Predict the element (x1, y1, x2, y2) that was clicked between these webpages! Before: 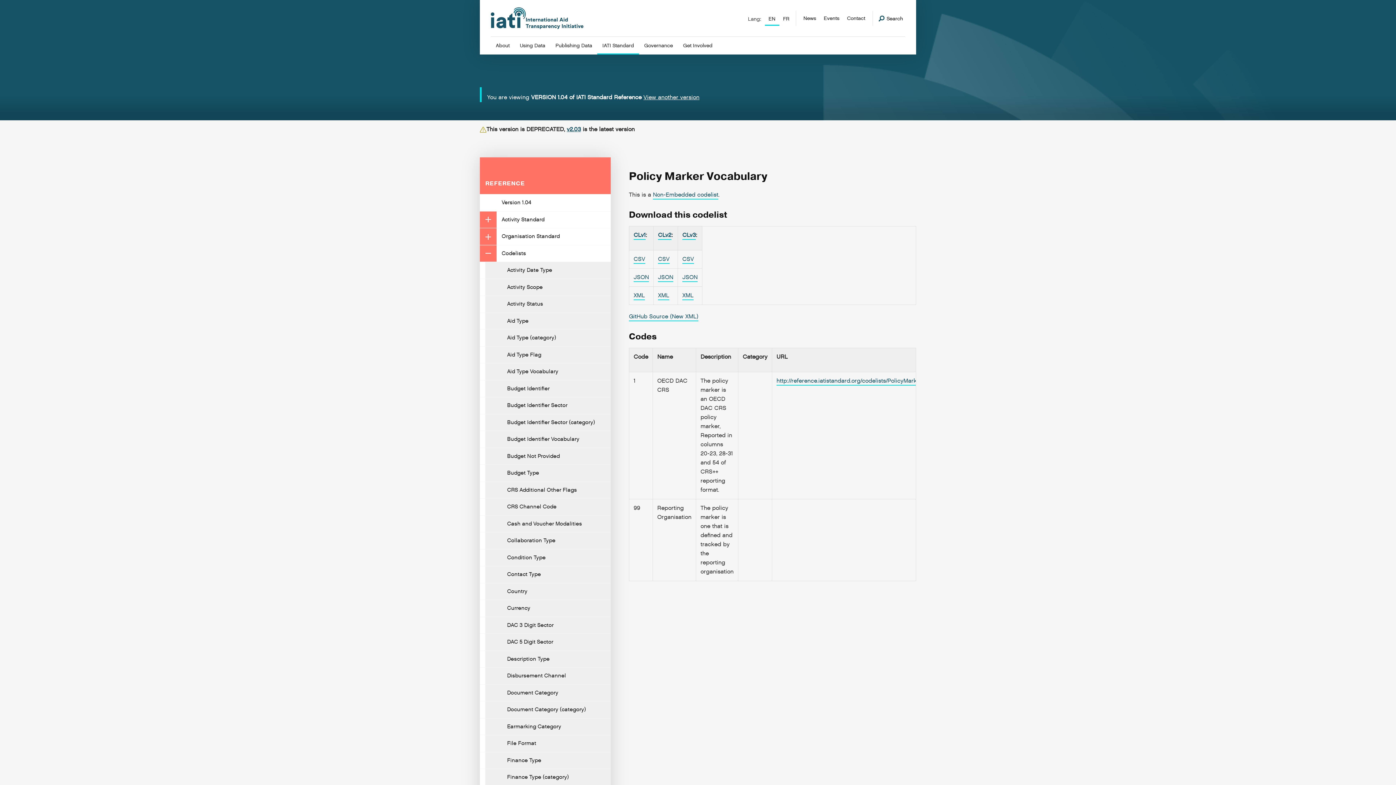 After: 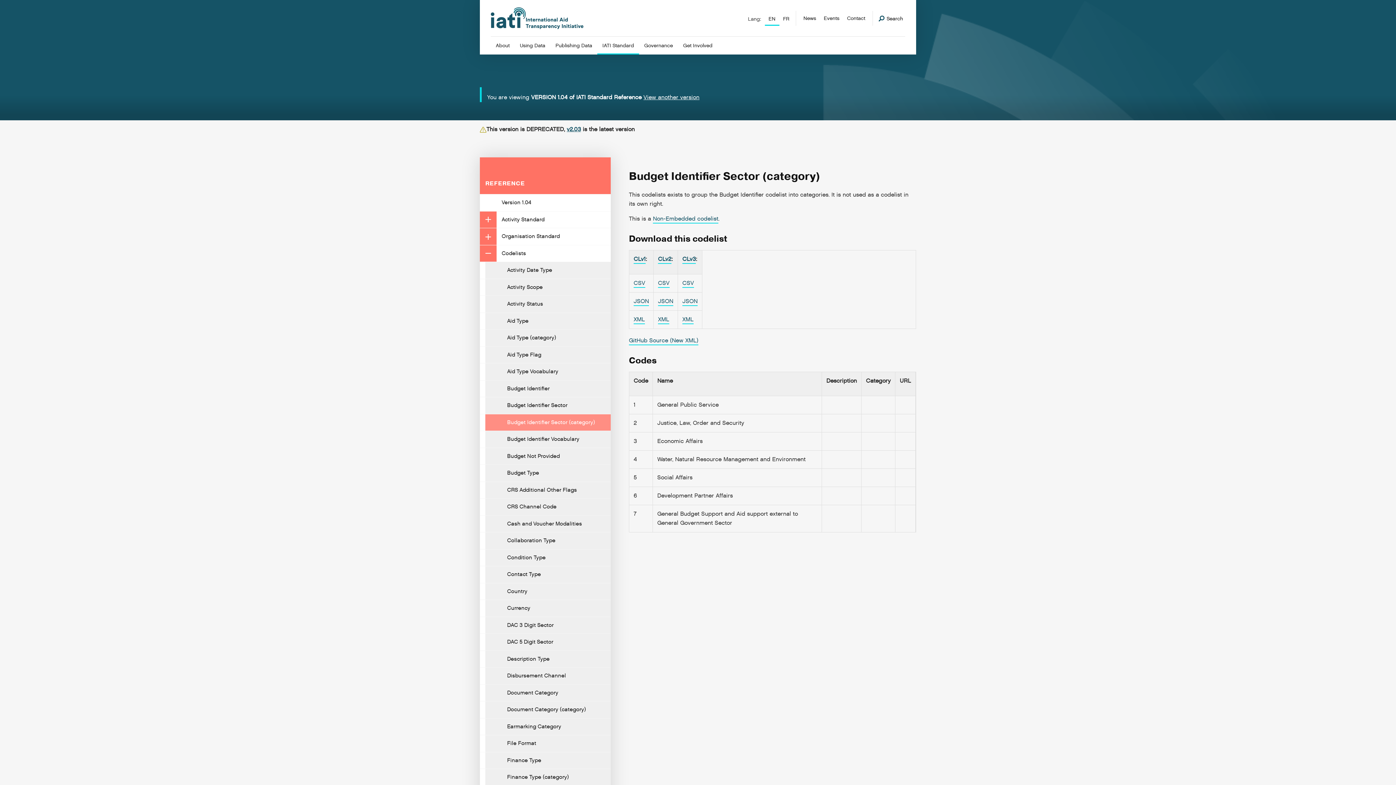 Action: label: Budget Identifier Sector (category) bbox: (485, 414, 610, 430)